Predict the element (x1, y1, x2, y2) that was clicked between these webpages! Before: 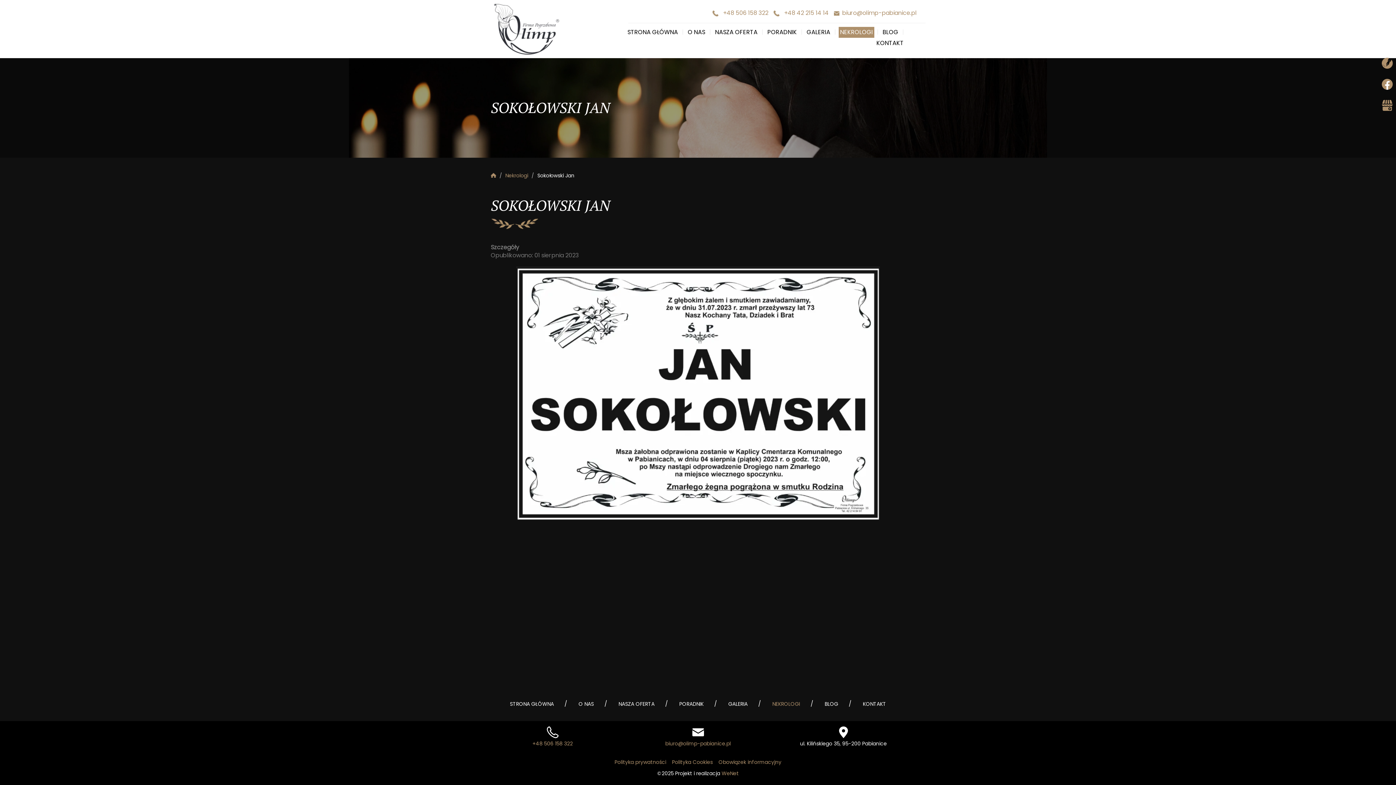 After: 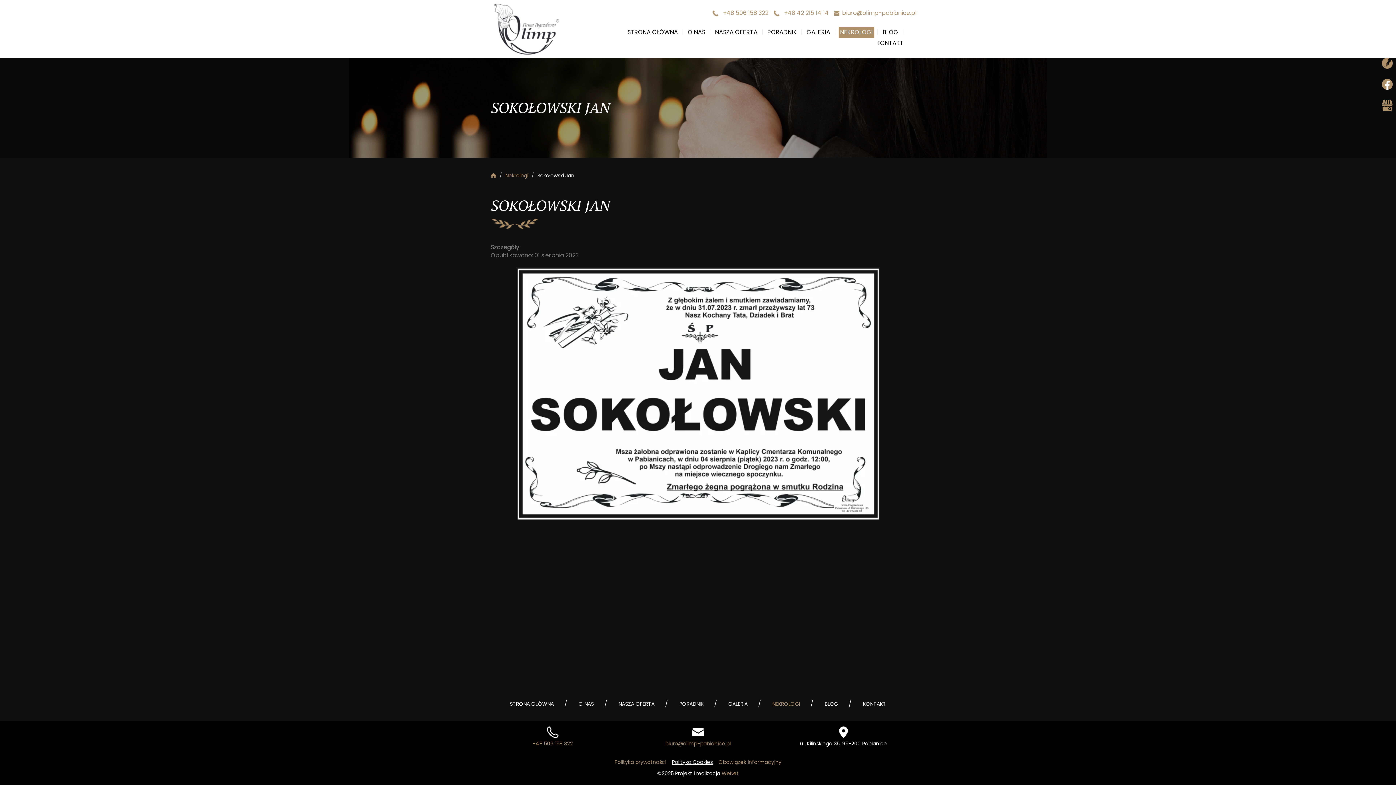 Action: bbox: (672, 760, 712, 765) label: Polityka Cookies